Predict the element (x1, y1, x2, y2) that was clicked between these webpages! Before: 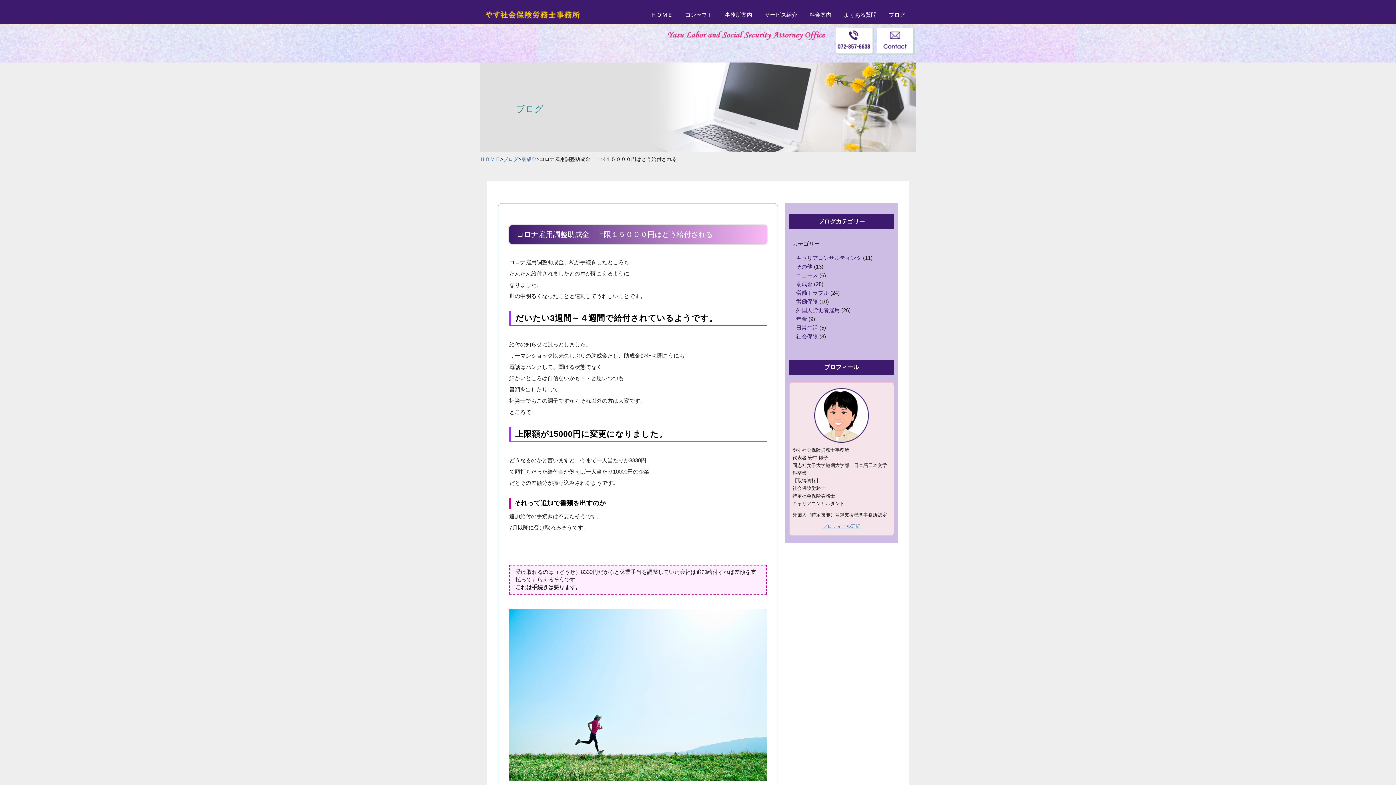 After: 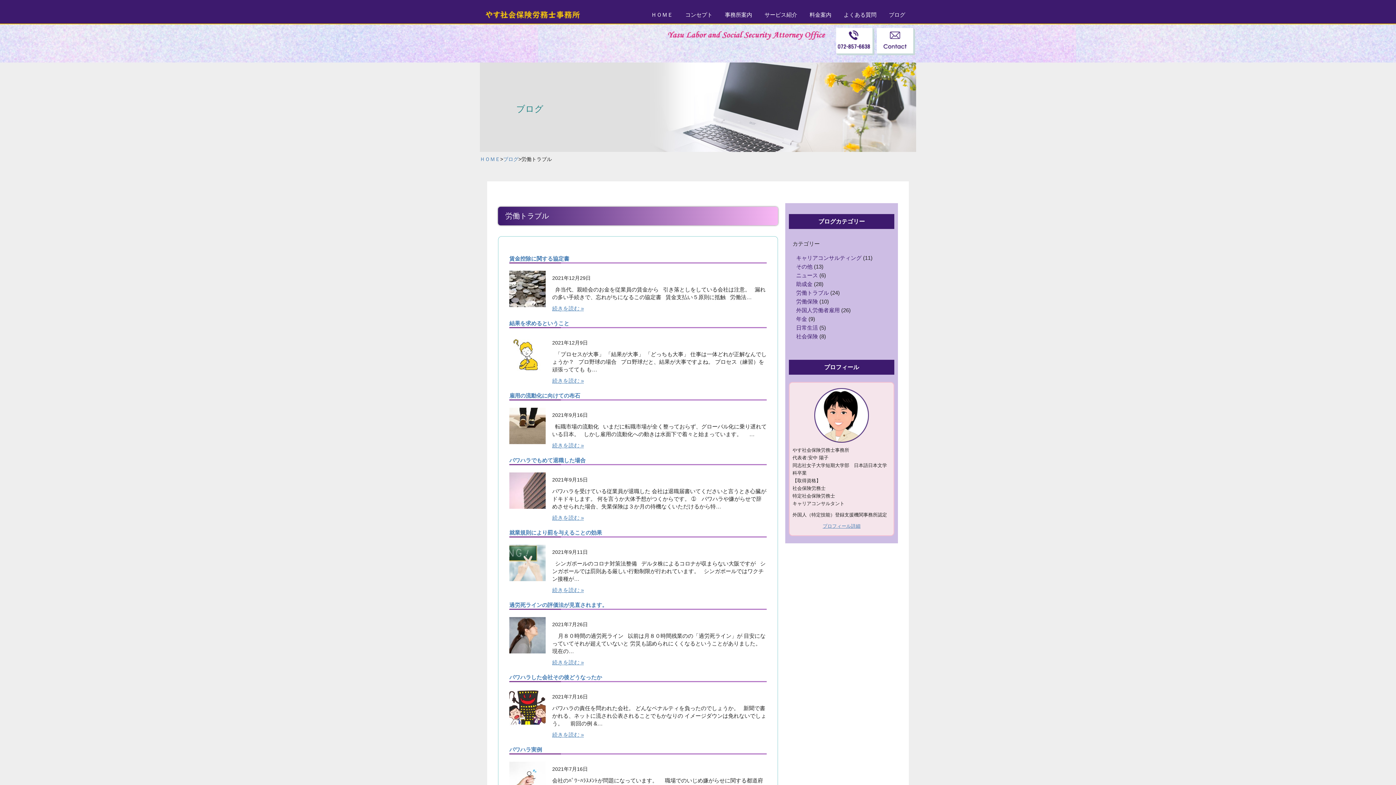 Action: bbox: (796, 289, 829, 296) label: 労働トラブル